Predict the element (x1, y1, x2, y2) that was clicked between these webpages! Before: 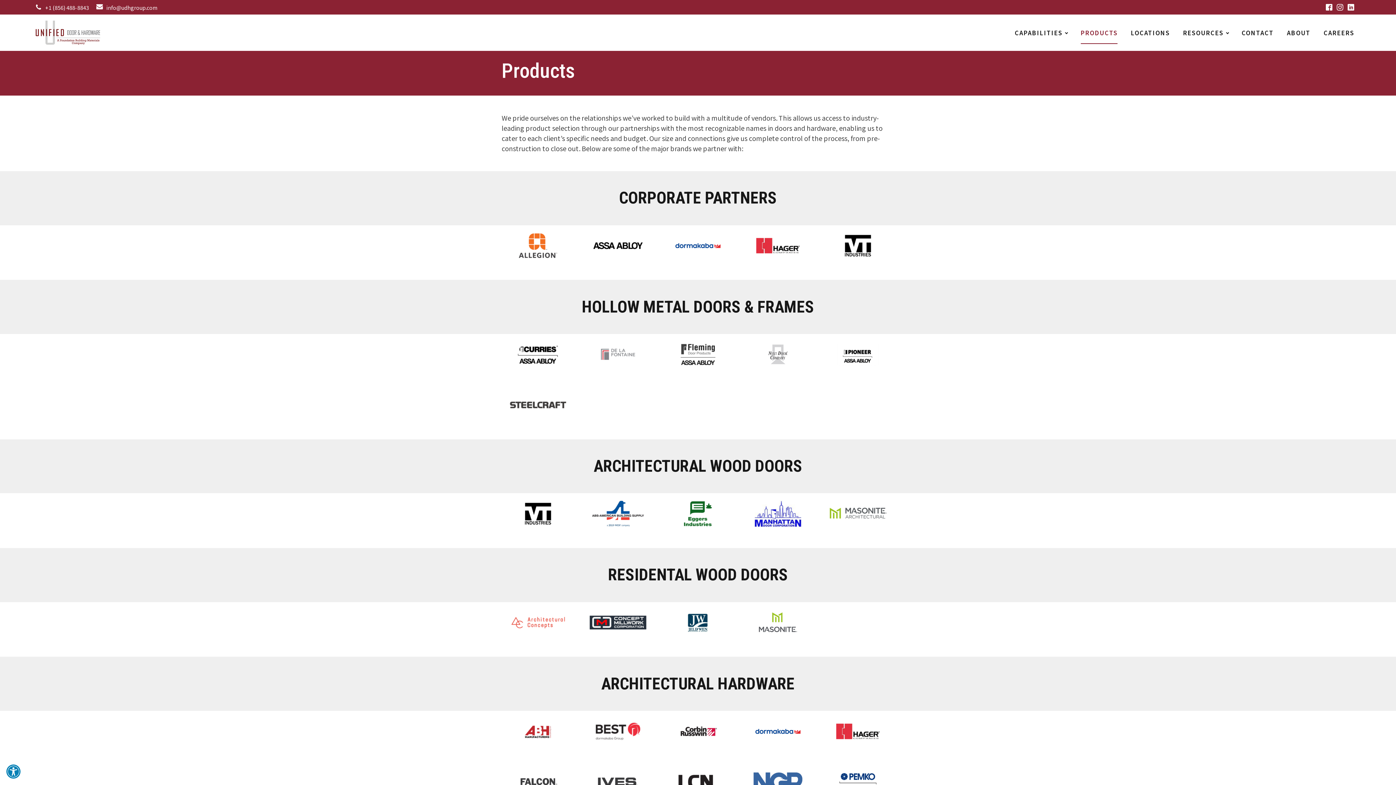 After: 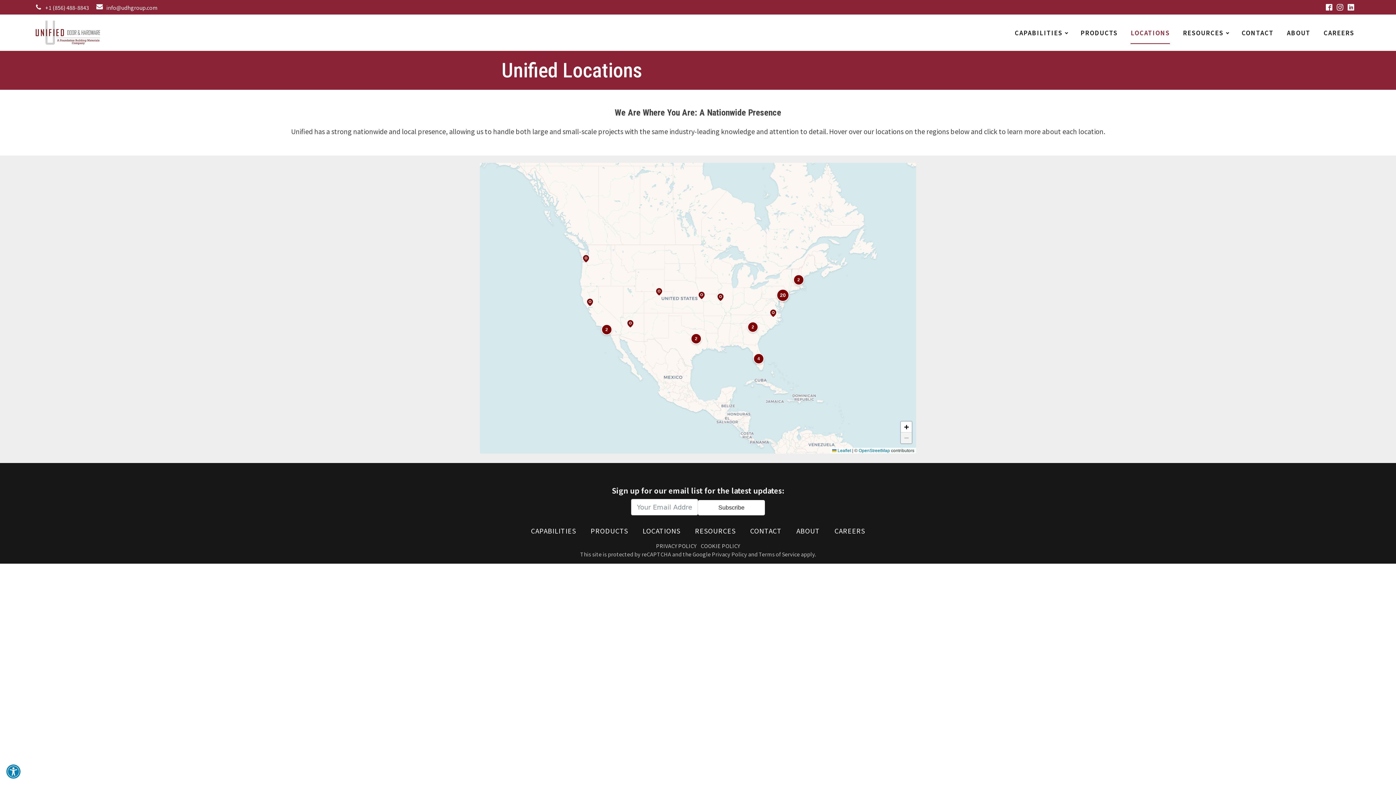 Action: label: LOCATIONS bbox: (1131, 21, 1170, 43)